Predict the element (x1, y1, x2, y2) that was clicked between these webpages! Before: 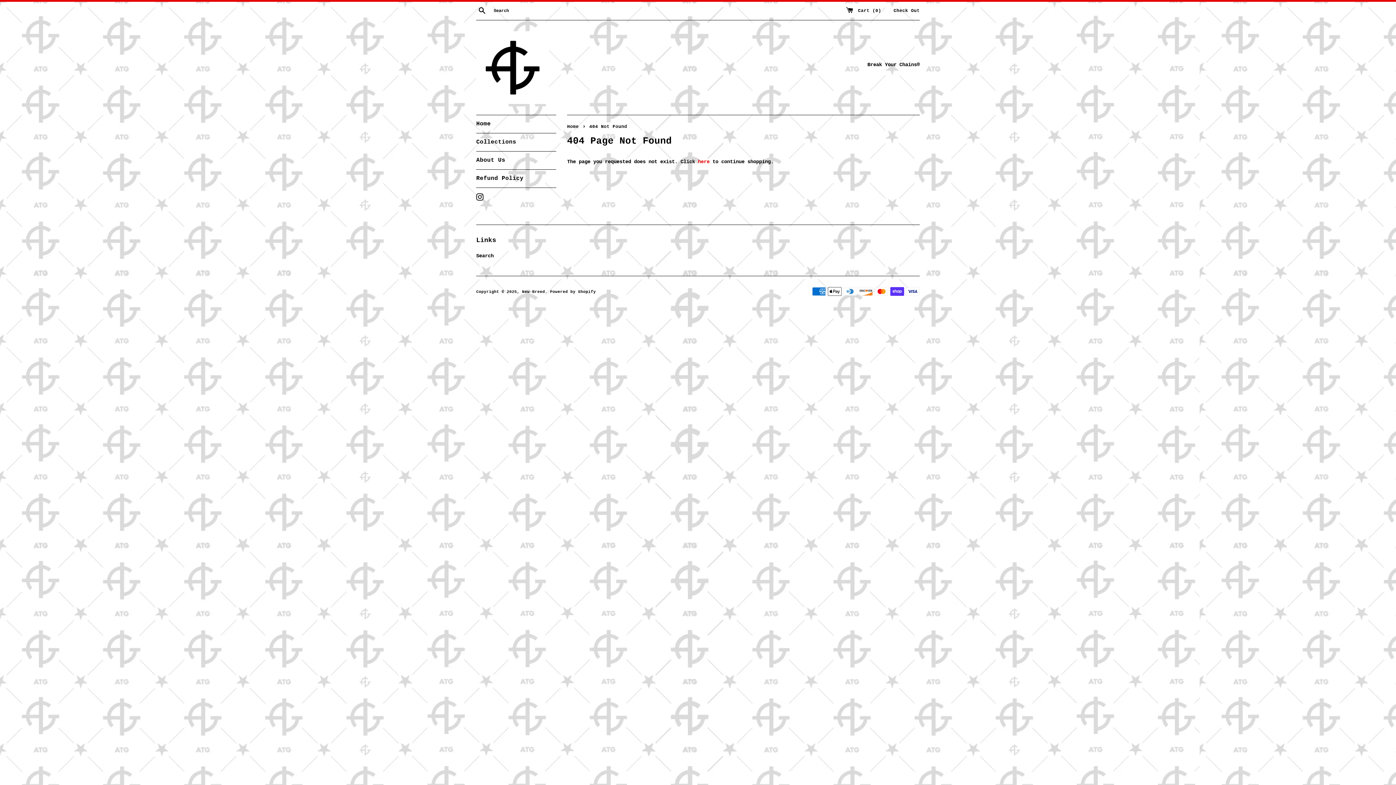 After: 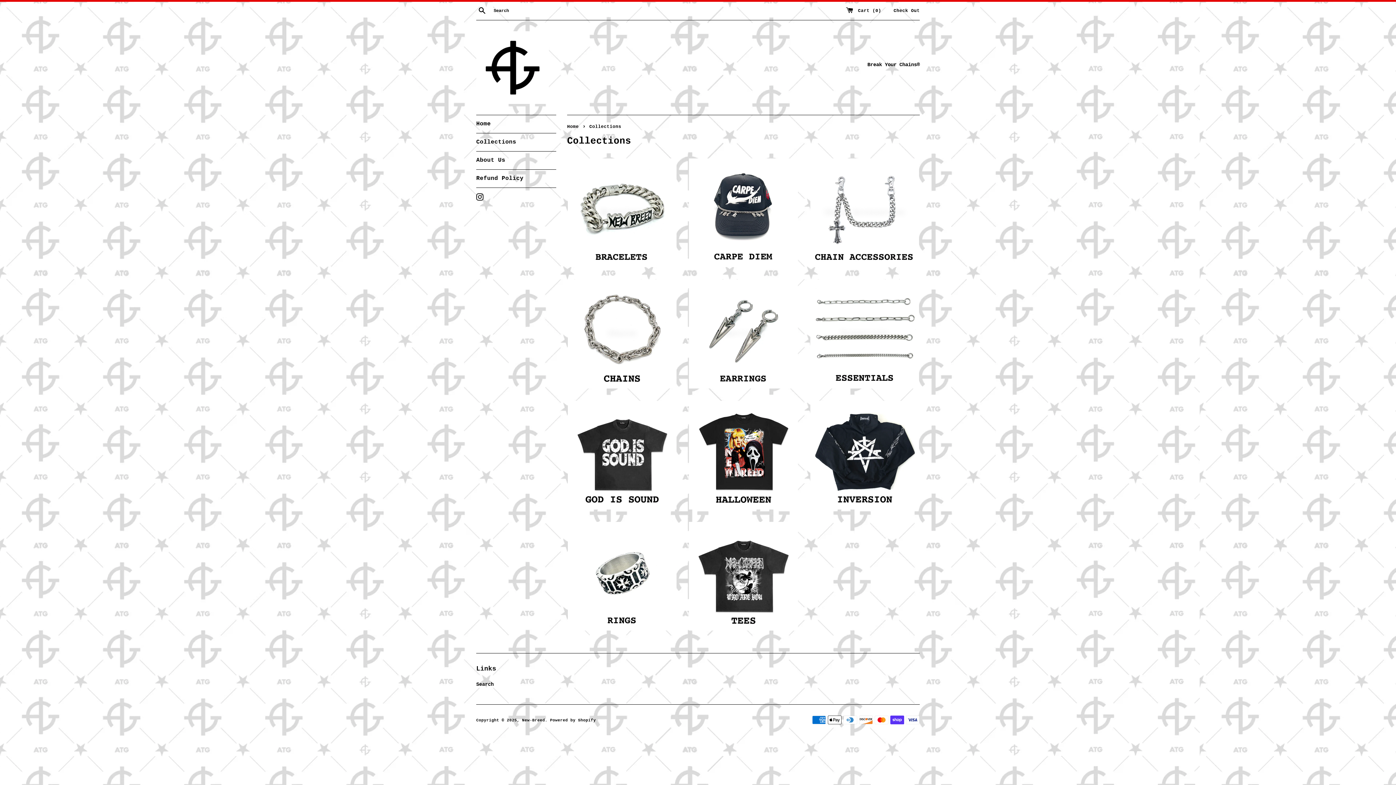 Action: bbox: (476, 133, 556, 151) label: Collections